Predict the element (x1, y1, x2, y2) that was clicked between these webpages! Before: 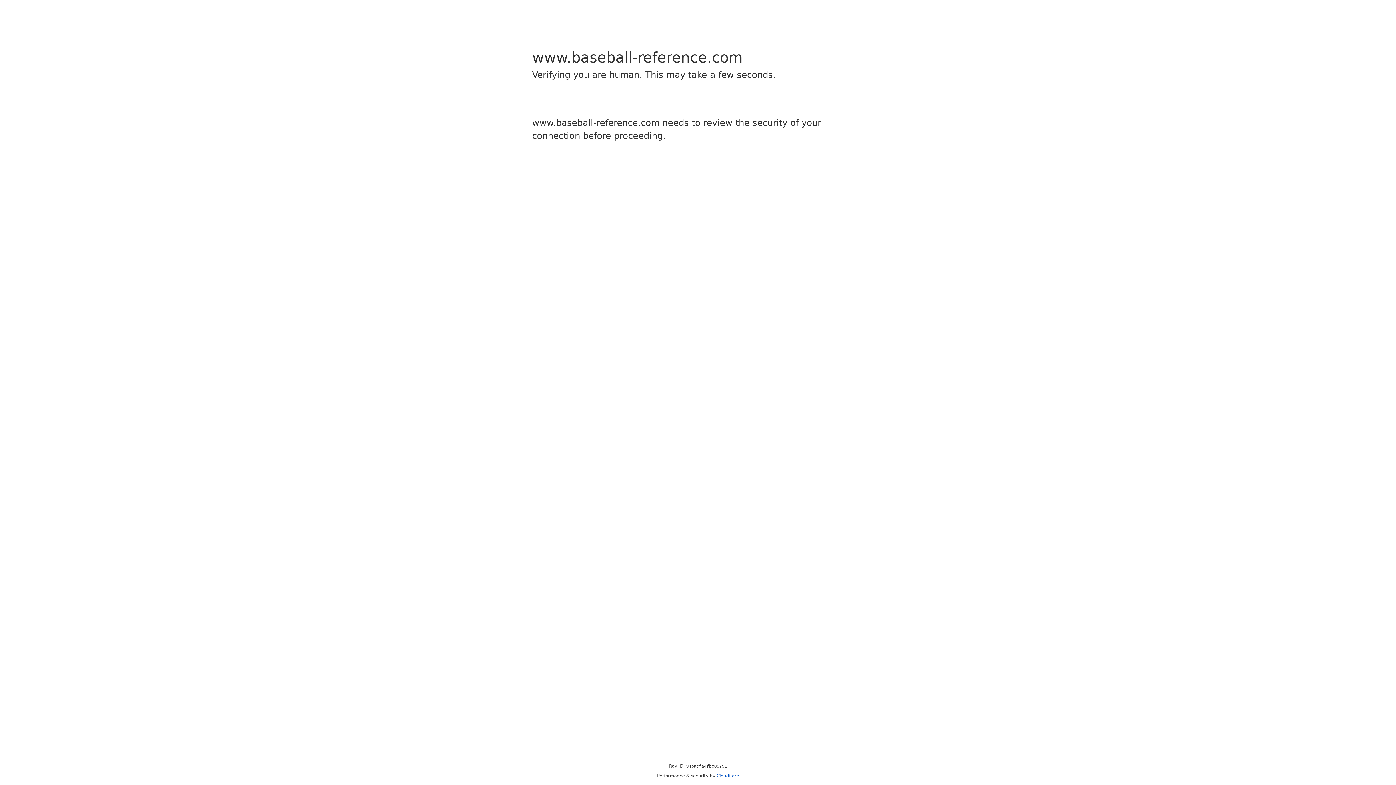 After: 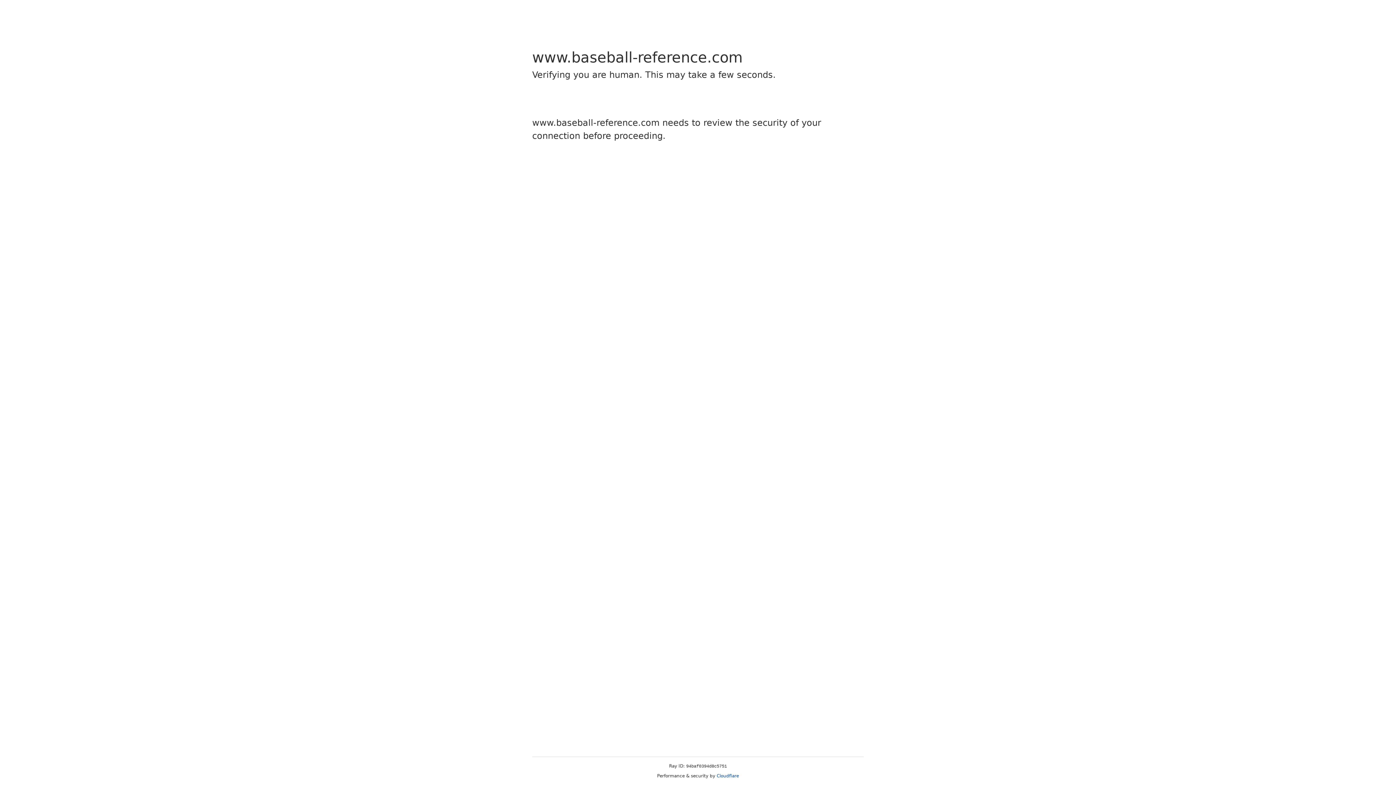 Action: label: Cloudflare bbox: (716, 773, 739, 778)